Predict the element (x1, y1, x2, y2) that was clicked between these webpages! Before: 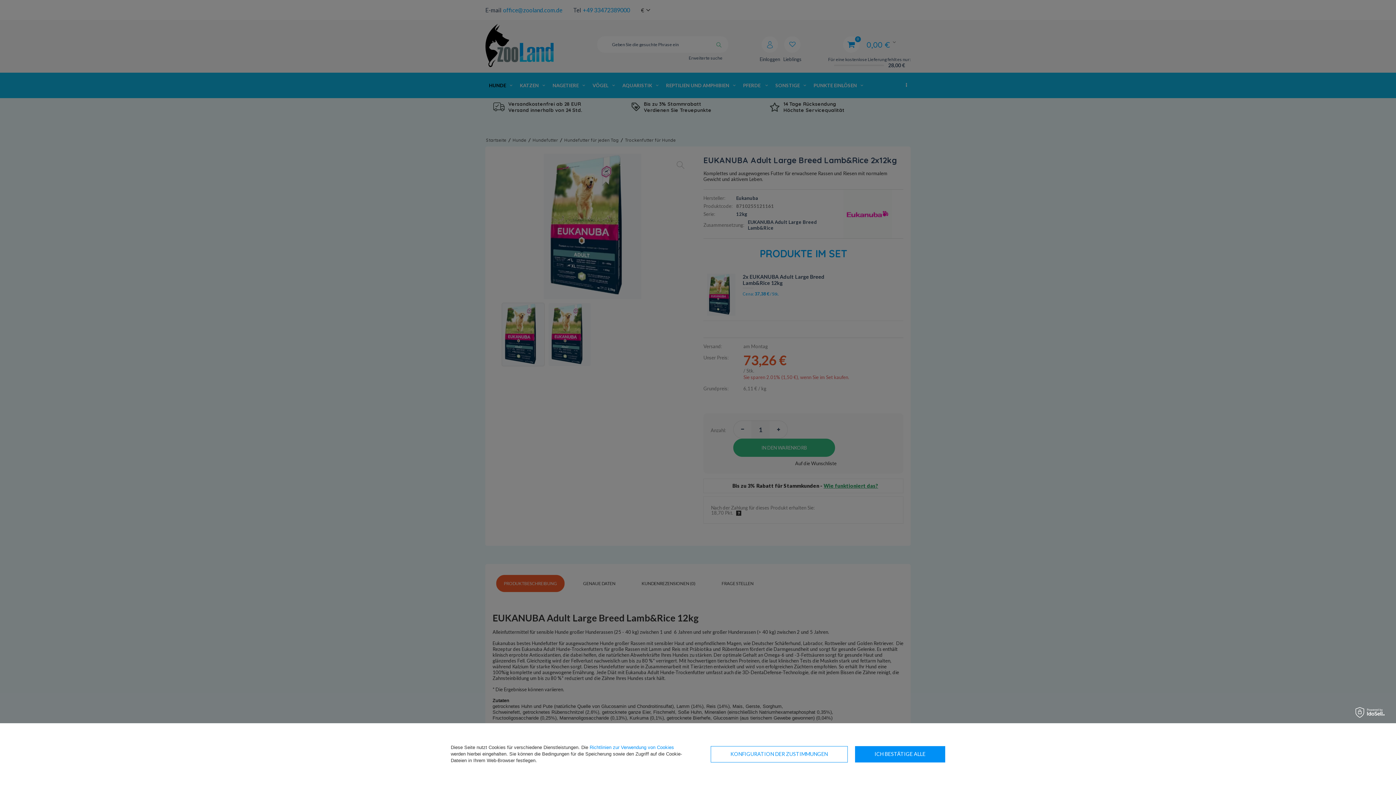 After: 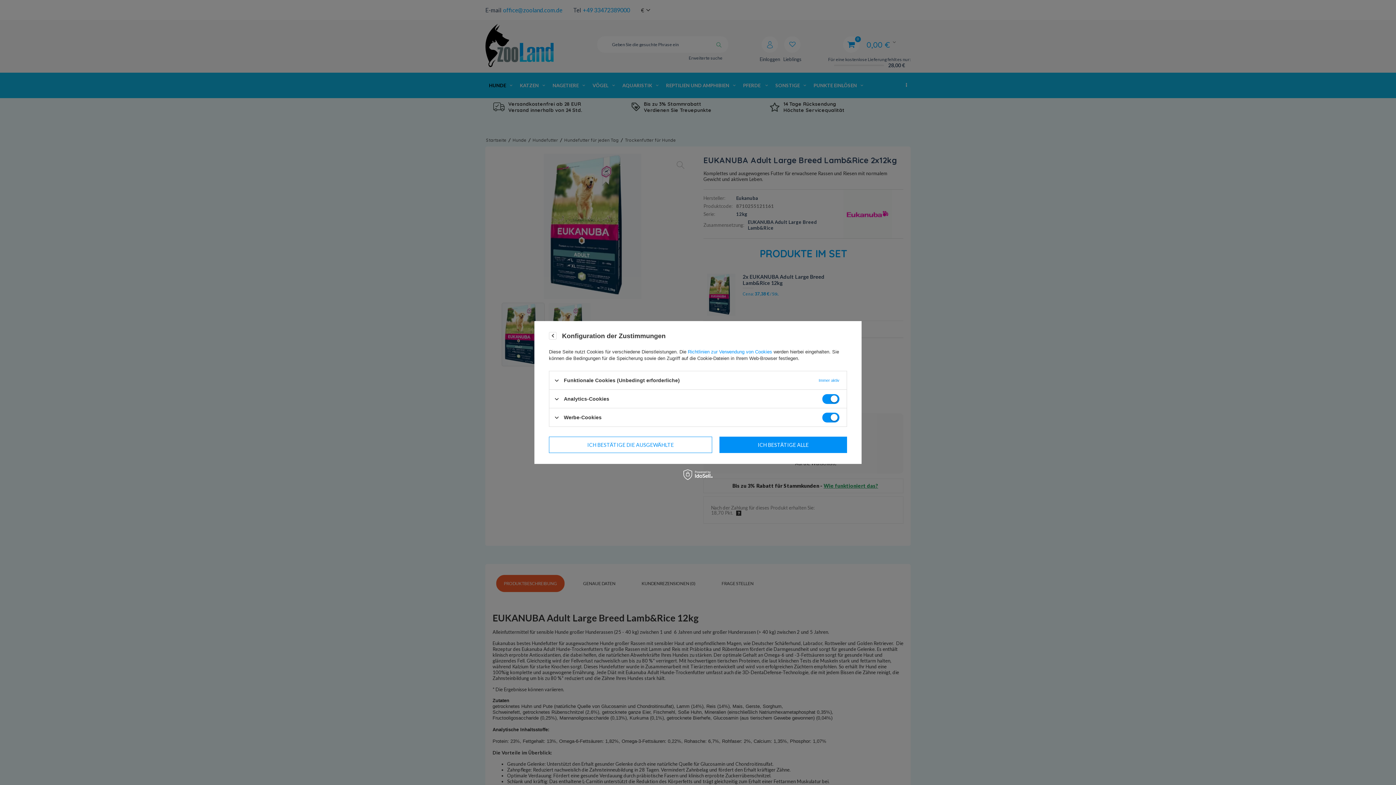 Action: label: KONFIGURATION DER ZUSTIMMUNGEN bbox: (710, 746, 847, 762)